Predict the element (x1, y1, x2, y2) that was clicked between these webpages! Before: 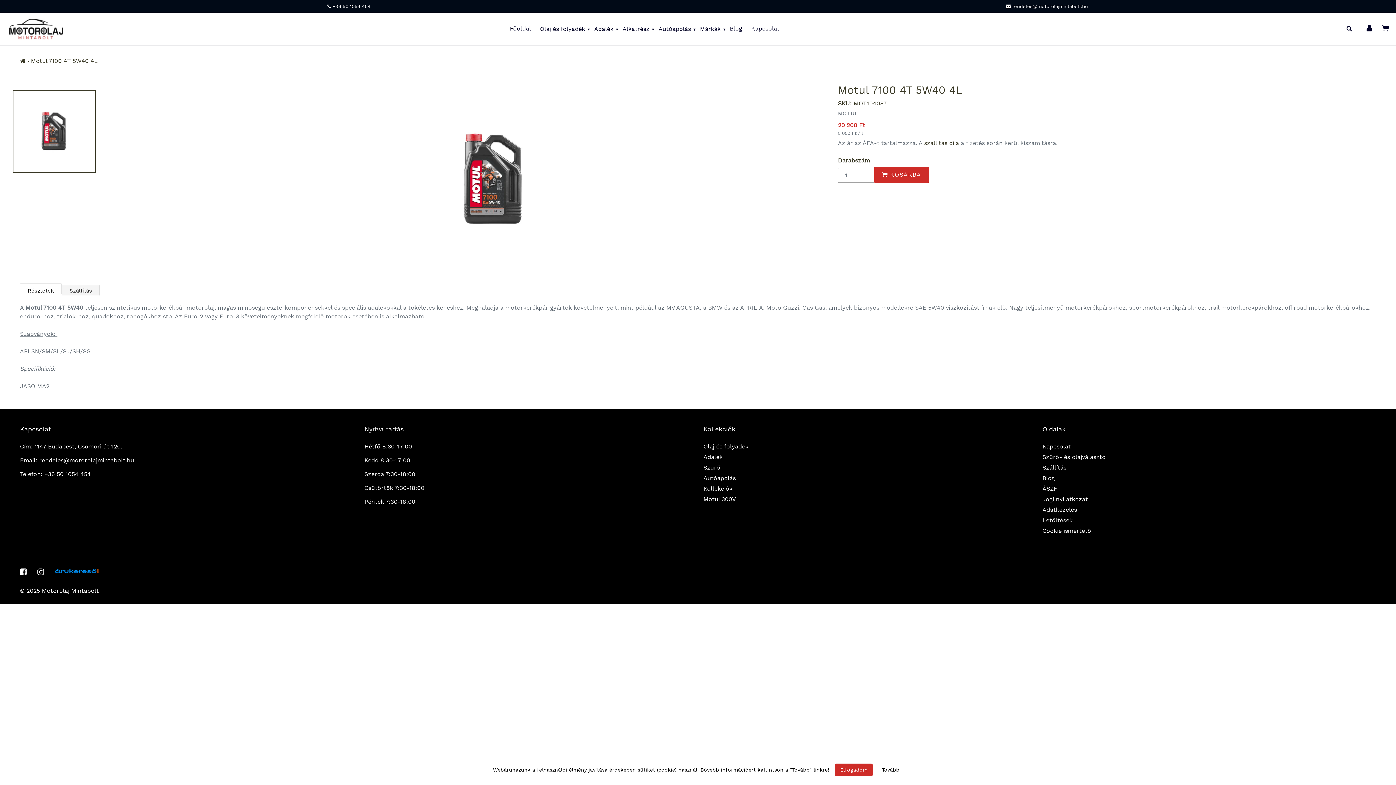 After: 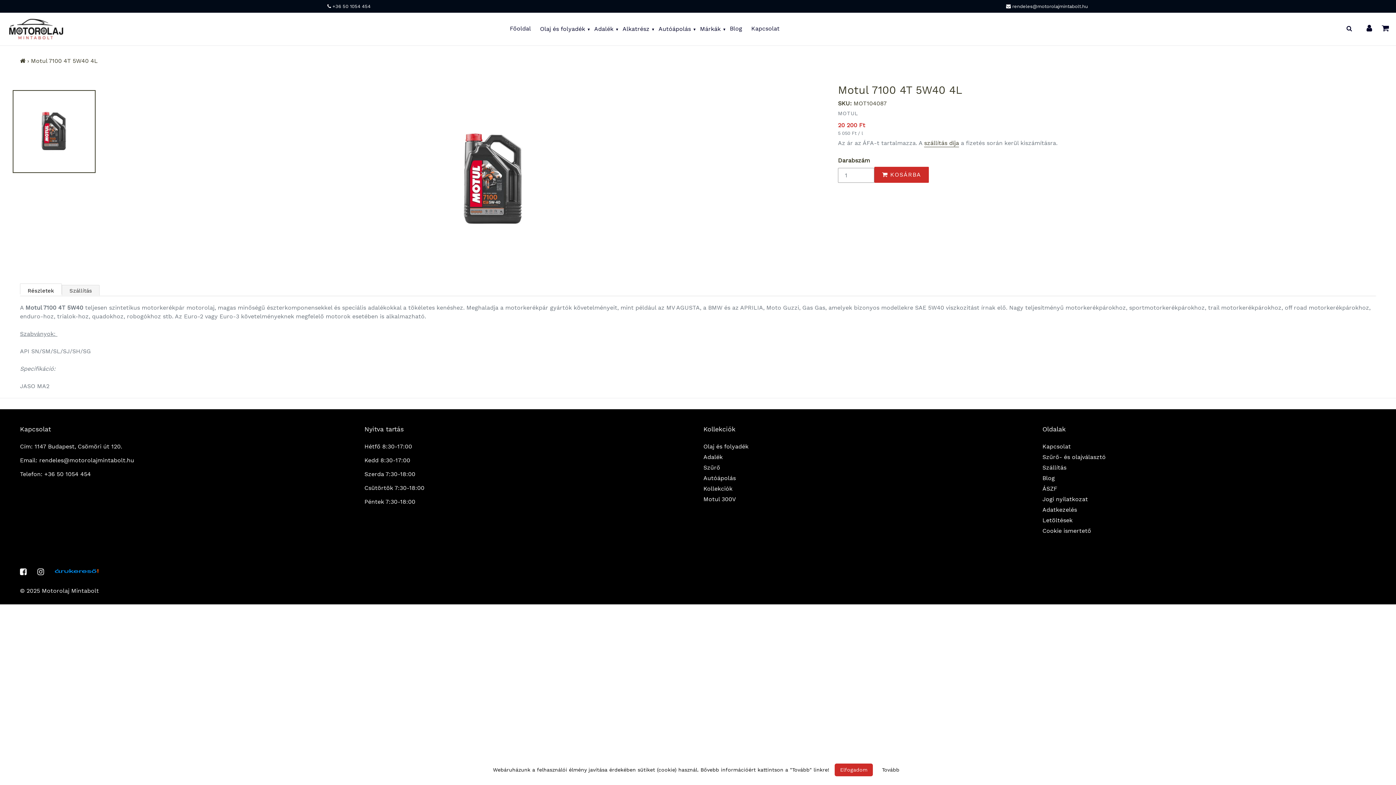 Action: label: Részletek bbox: (20, 283, 61, 294)